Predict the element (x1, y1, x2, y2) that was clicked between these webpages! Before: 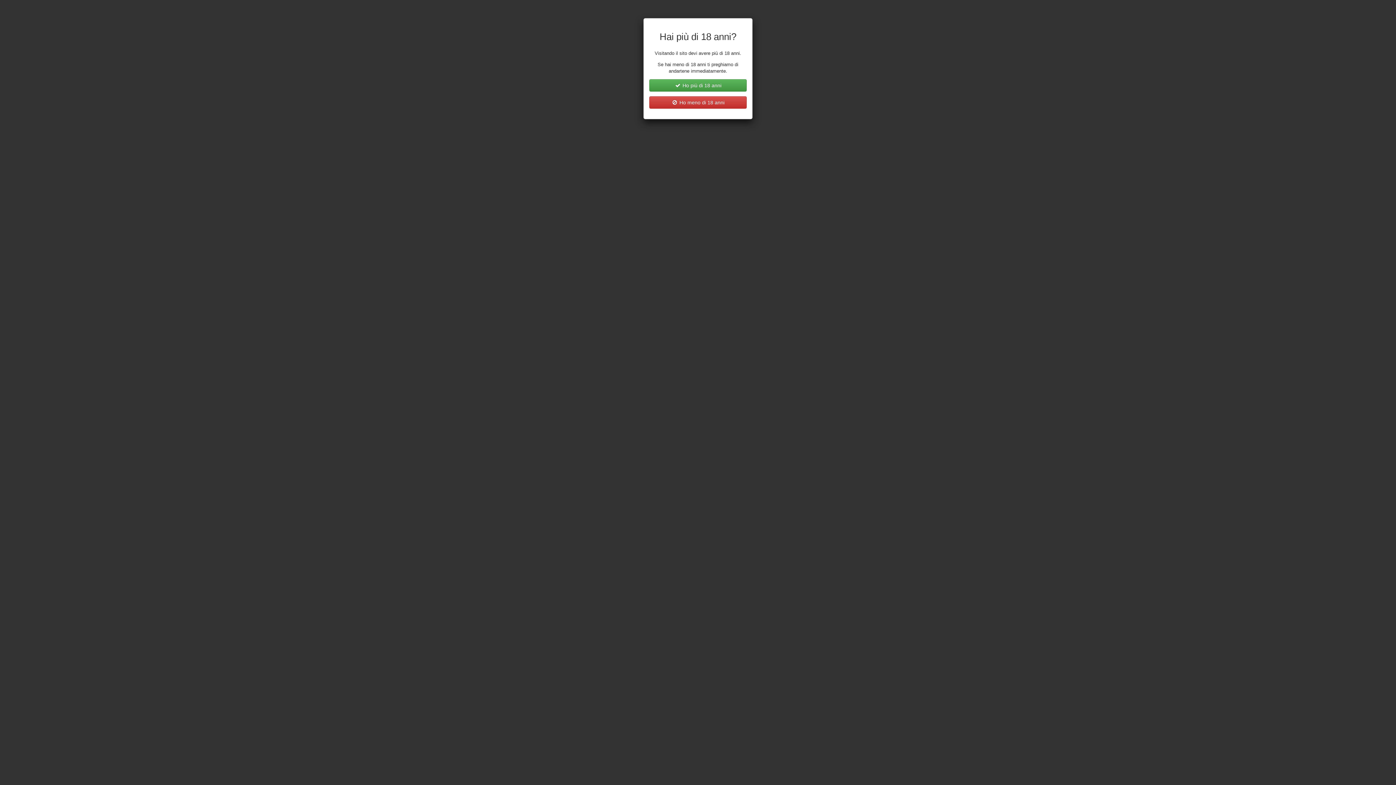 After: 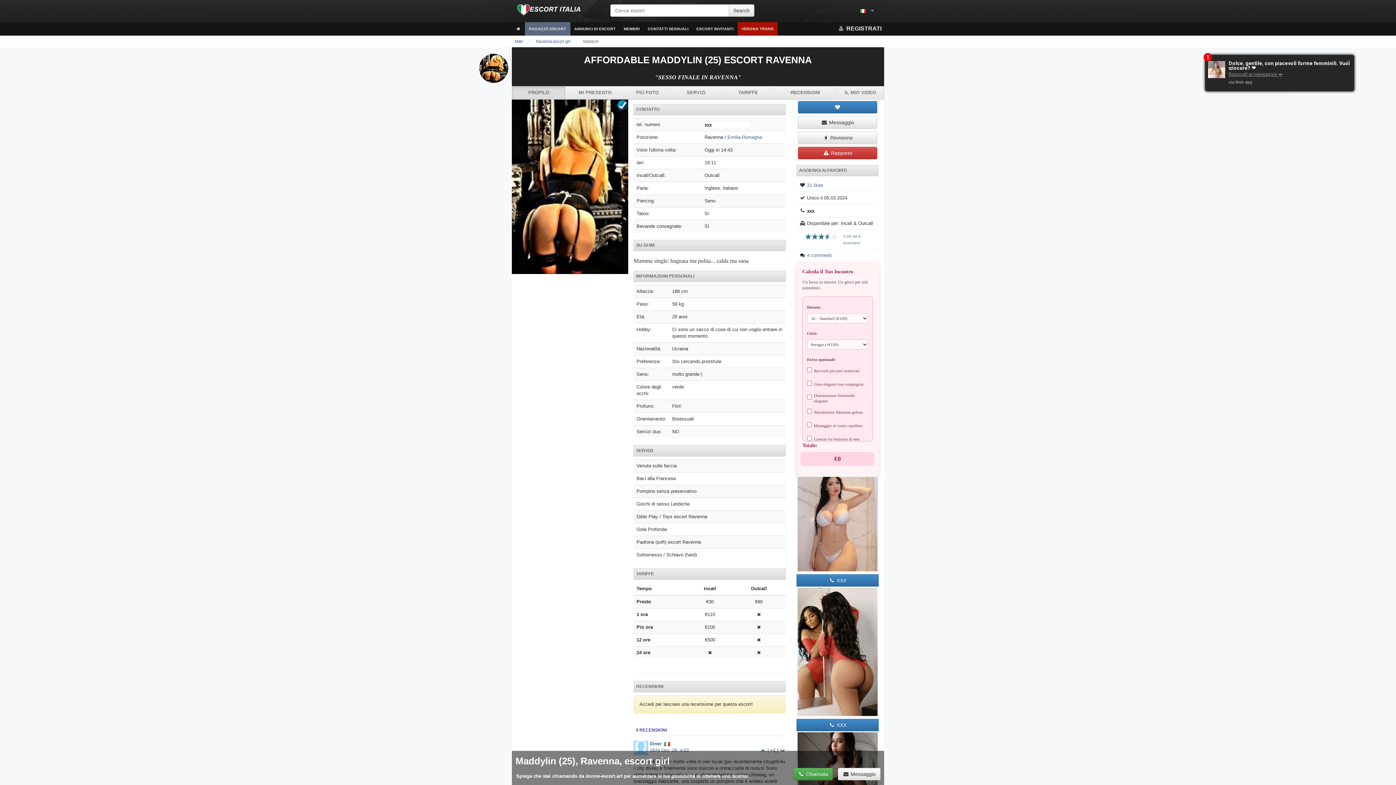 Action: label:  Ho più di 18 anni bbox: (649, 79, 746, 91)